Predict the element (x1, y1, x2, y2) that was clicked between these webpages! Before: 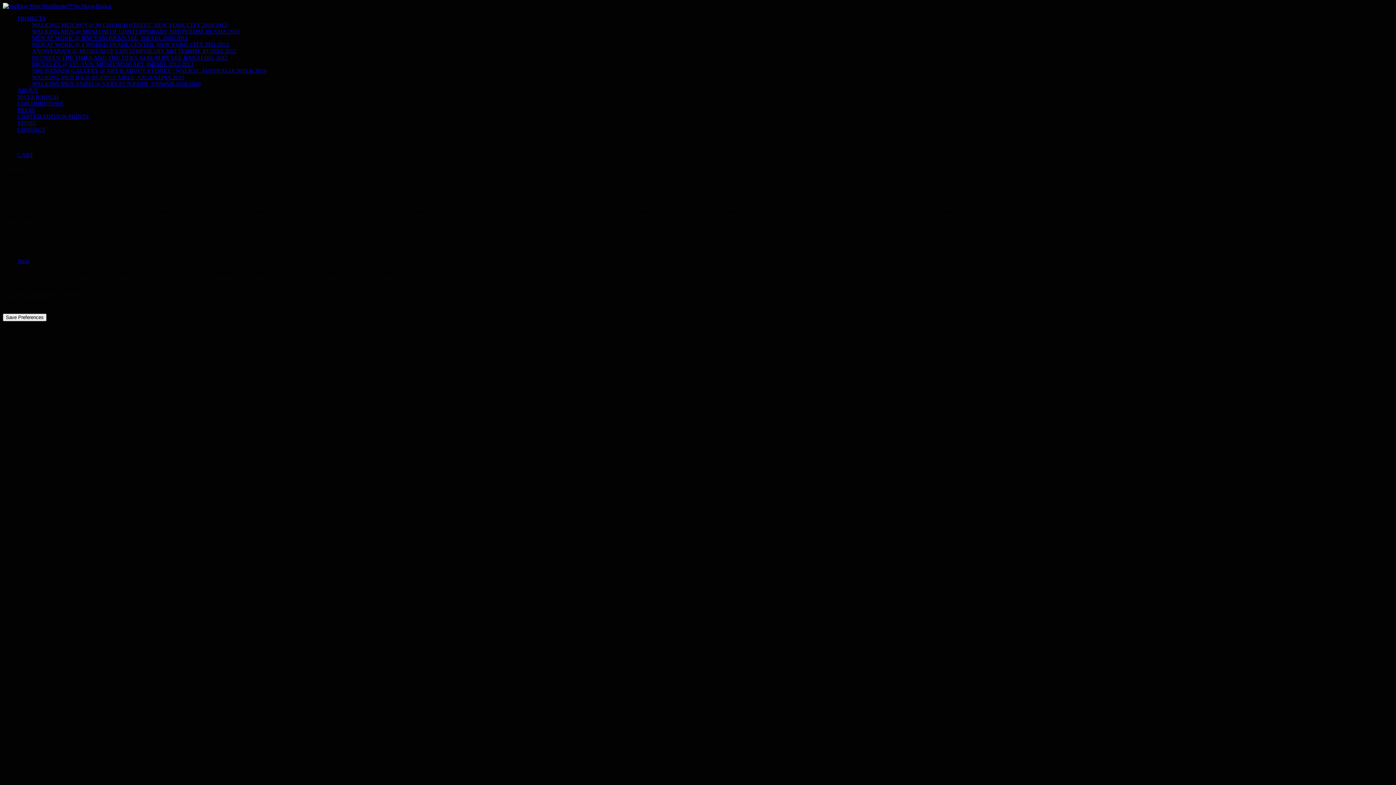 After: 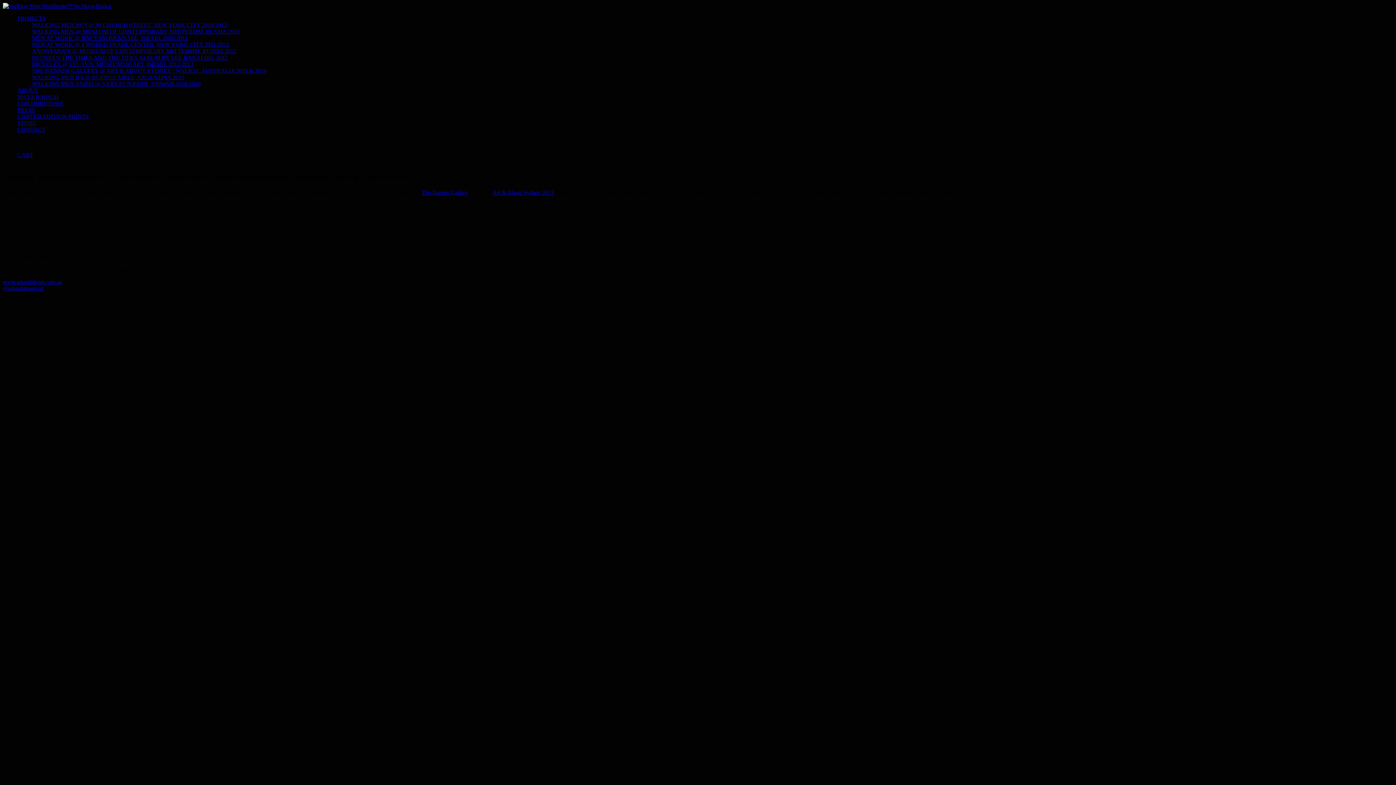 Action: bbox: (32, 67, 266, 73) label: THE BANNER GALLERY @ ART & ABOUT SYDNEY / WALK21, AUSTRALIA 2013 & 2014